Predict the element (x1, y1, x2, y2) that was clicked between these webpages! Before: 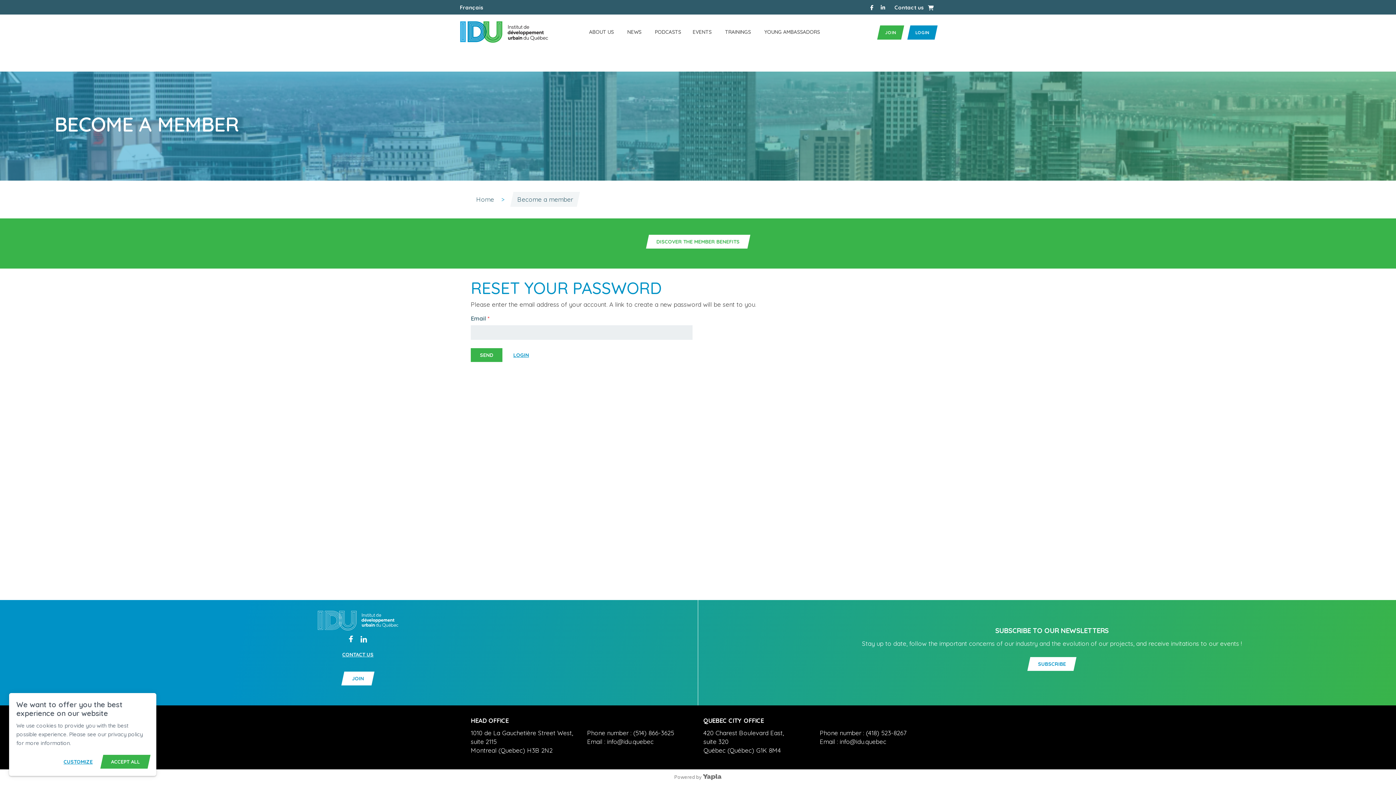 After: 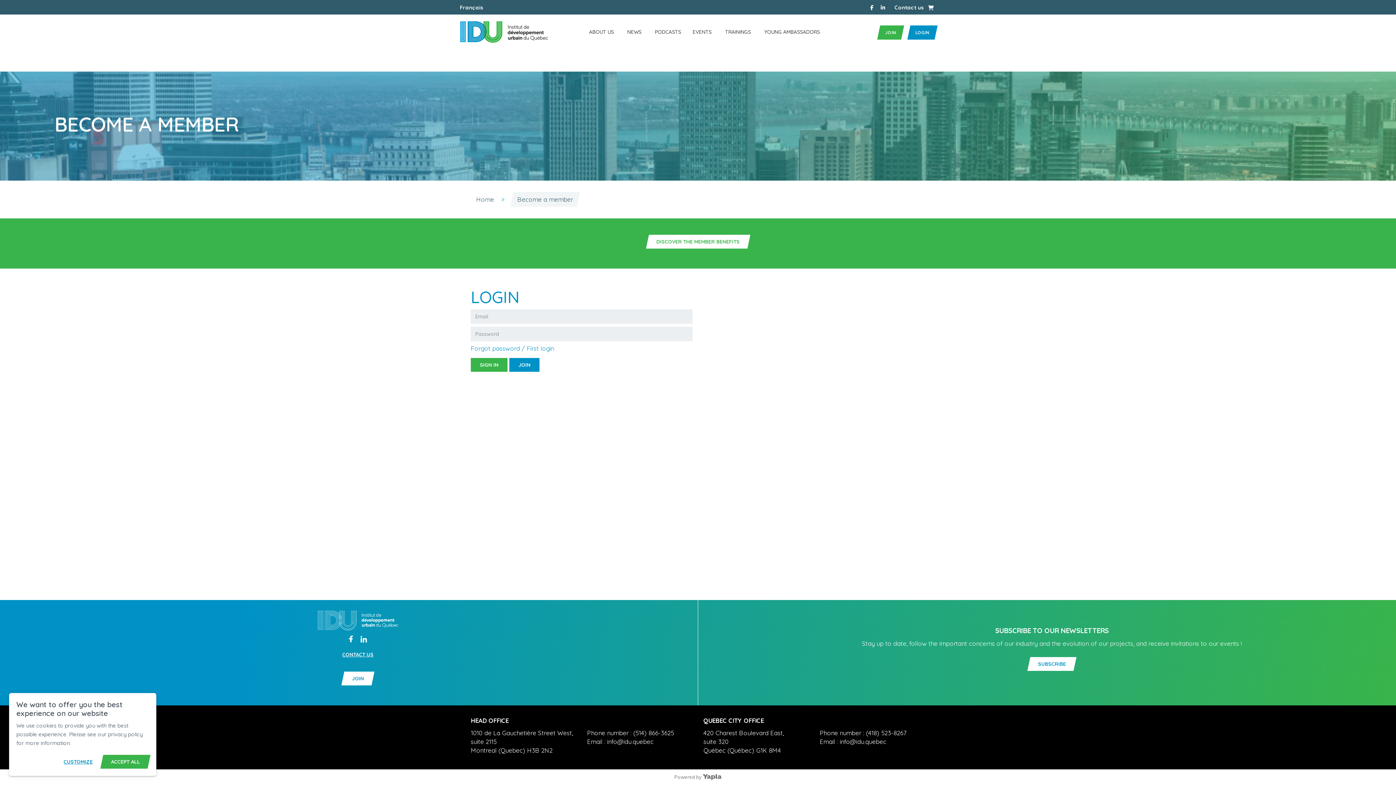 Action: bbox: (909, 25, 936, 39) label: LOGIN